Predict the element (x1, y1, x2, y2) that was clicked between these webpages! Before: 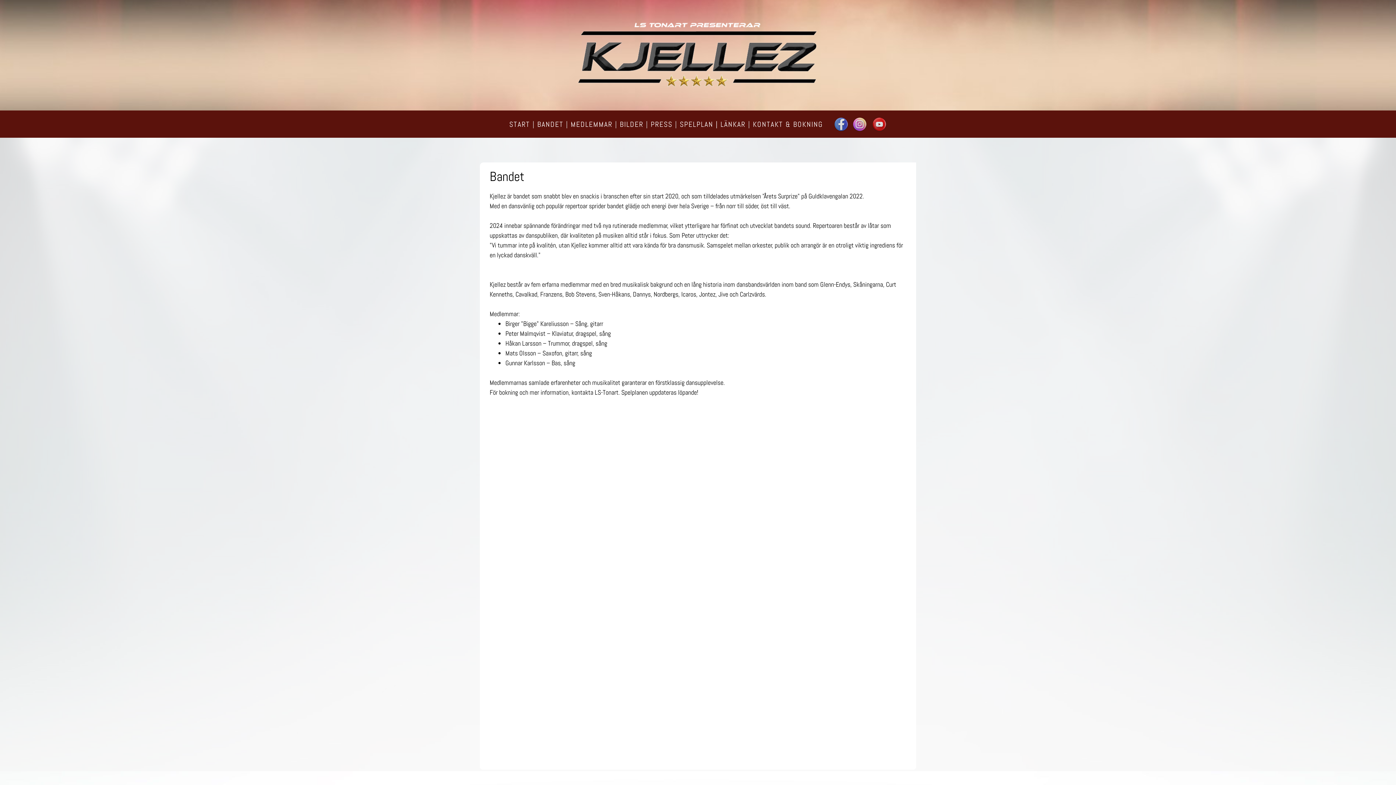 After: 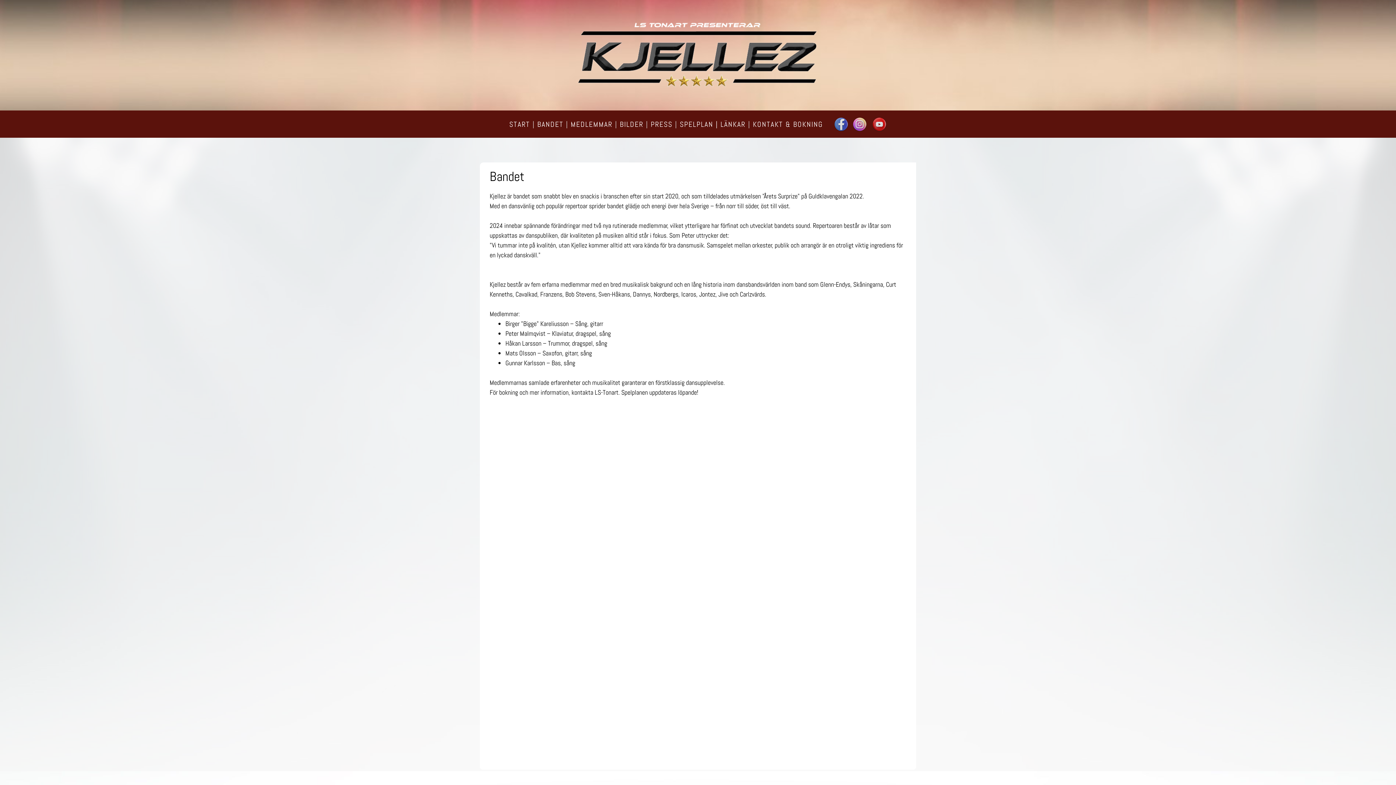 Action: label: BANDET |  bbox: (537, 119, 570, 129)